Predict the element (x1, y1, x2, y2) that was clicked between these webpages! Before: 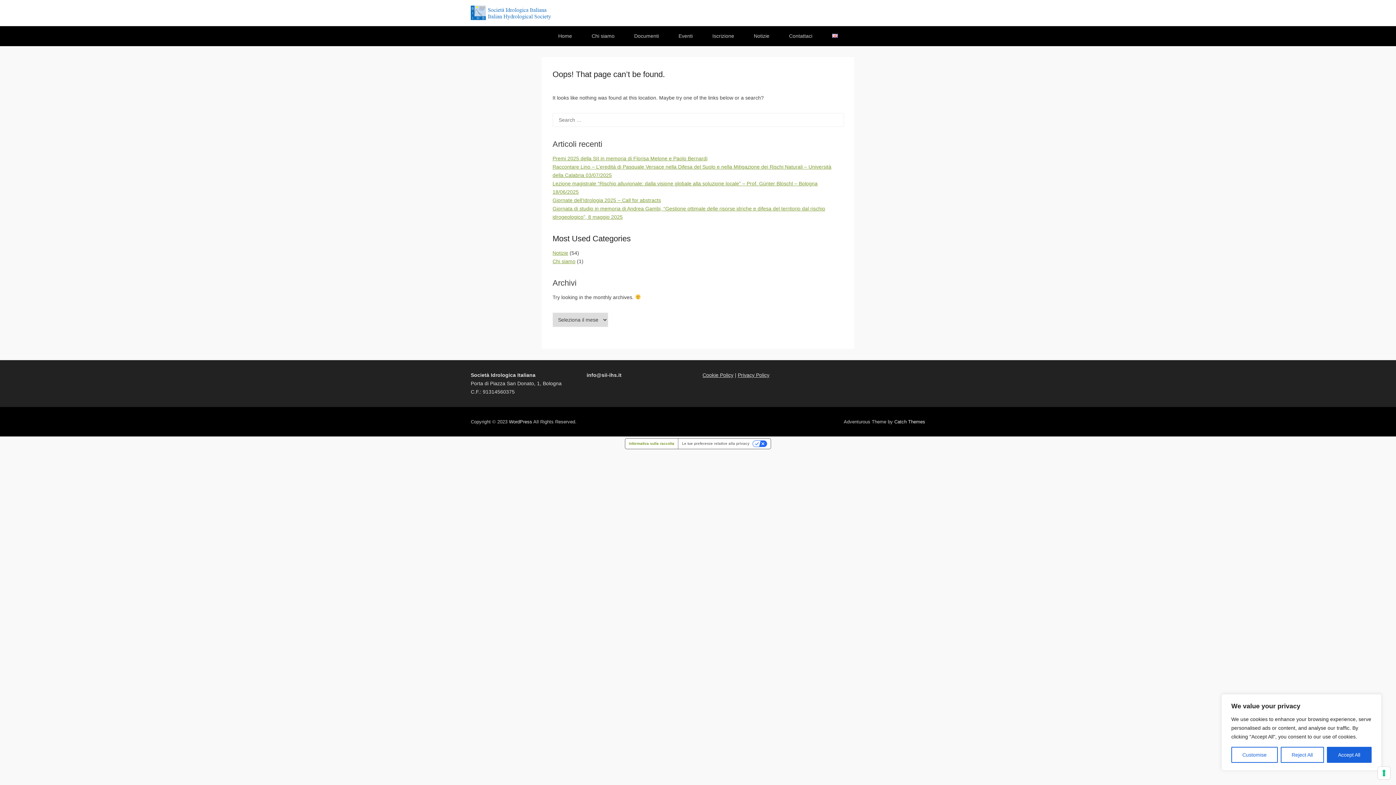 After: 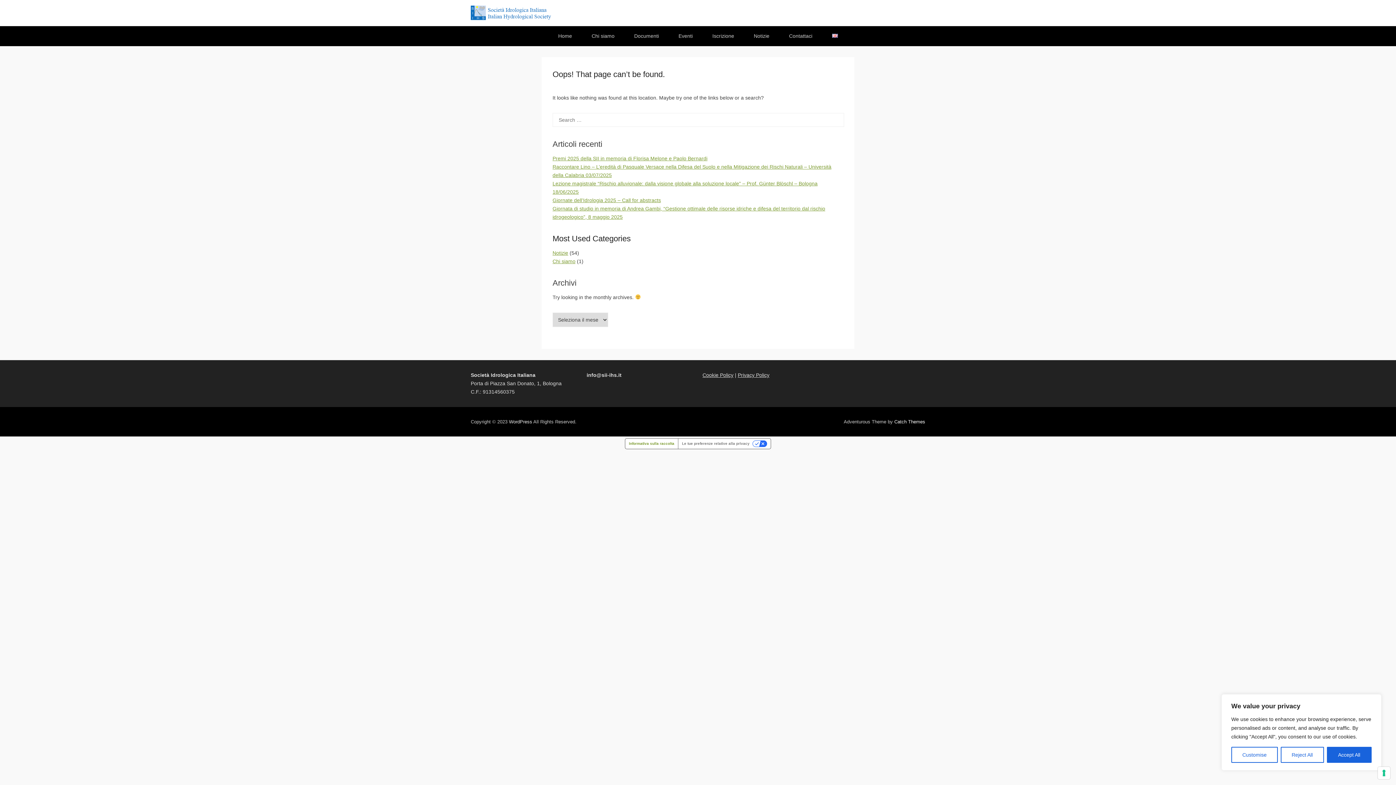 Action: bbox: (894, 419, 925, 424) label: Catch Themes